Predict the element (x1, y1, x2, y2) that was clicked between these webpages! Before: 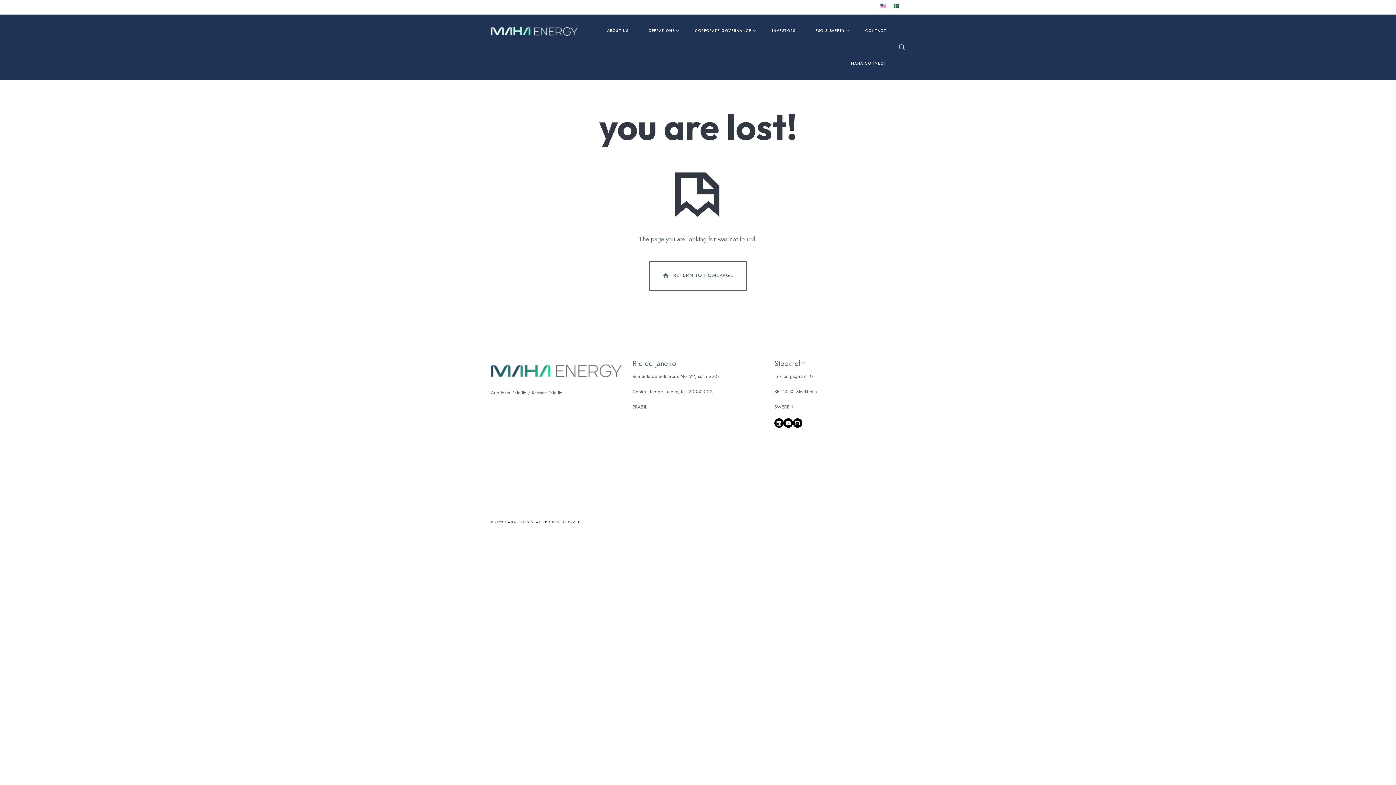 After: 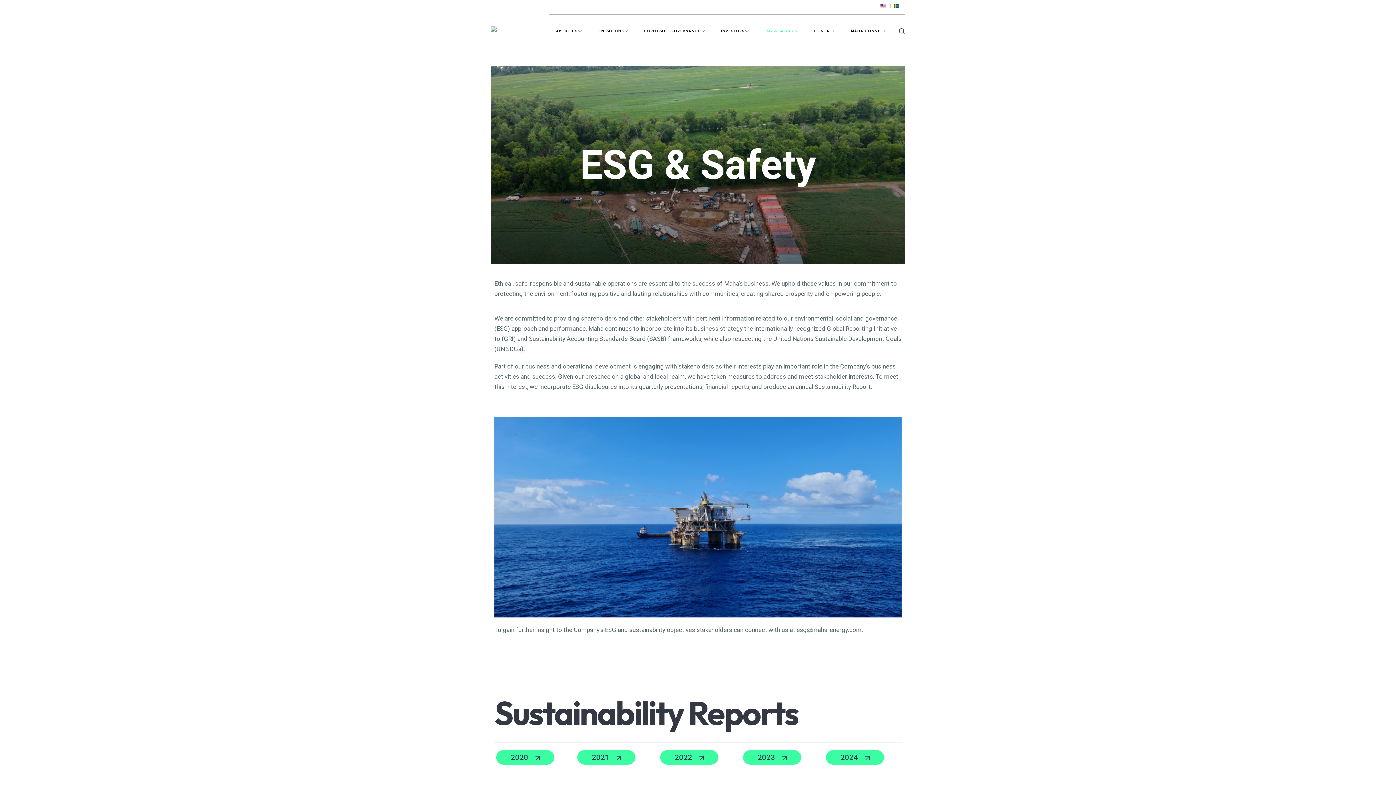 Action: label: ESG & SAFETY bbox: (815, 14, 849, 47)